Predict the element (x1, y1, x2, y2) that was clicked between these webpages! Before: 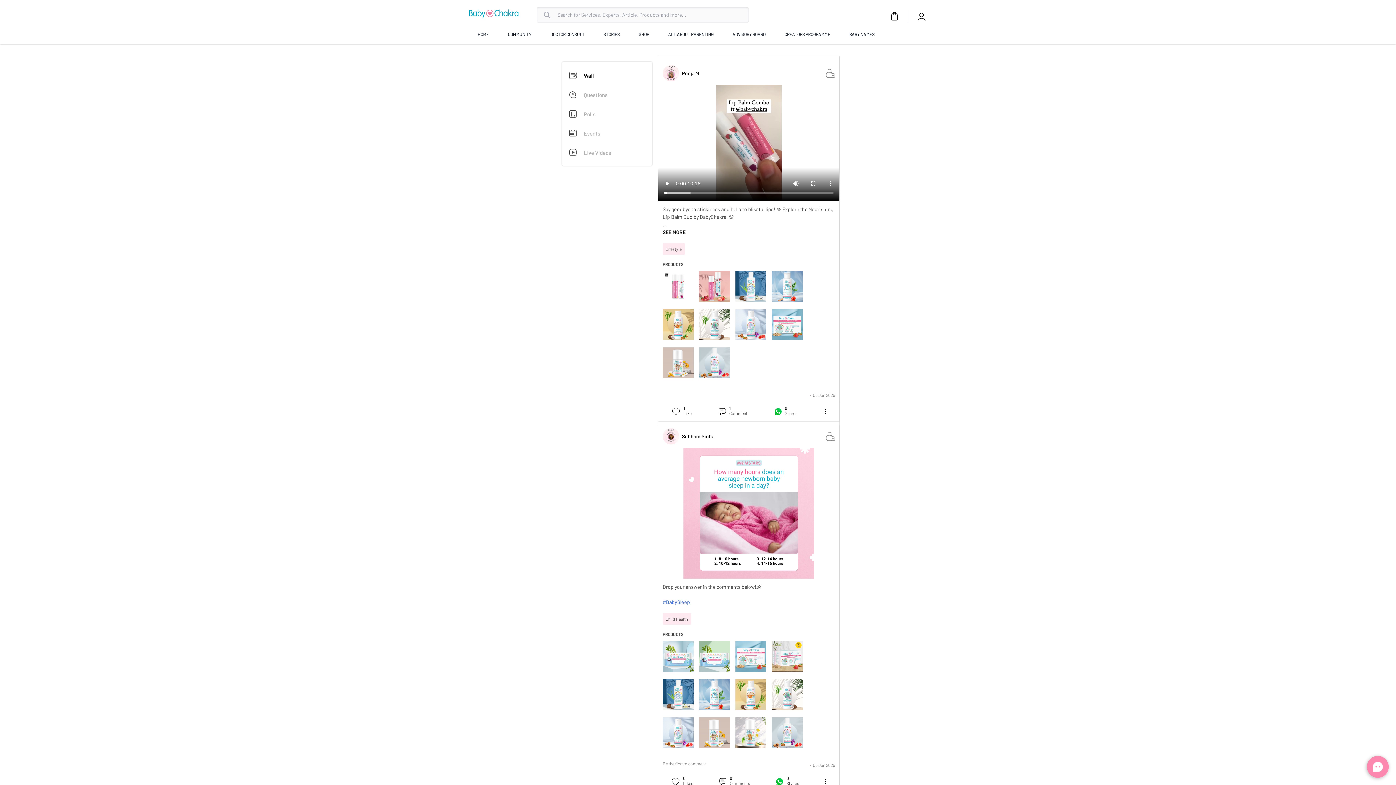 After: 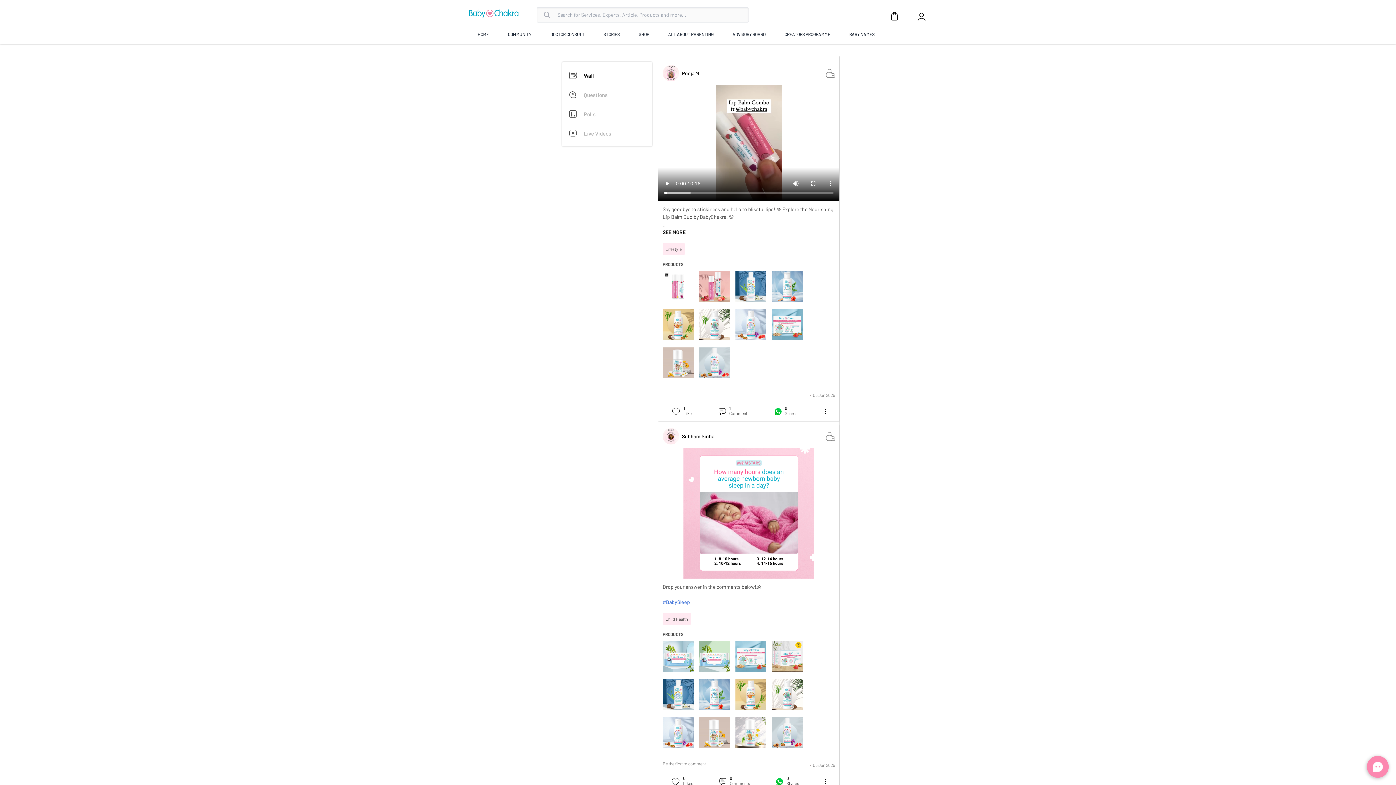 Action: label: Child Health bbox: (662, 613, 691, 625)